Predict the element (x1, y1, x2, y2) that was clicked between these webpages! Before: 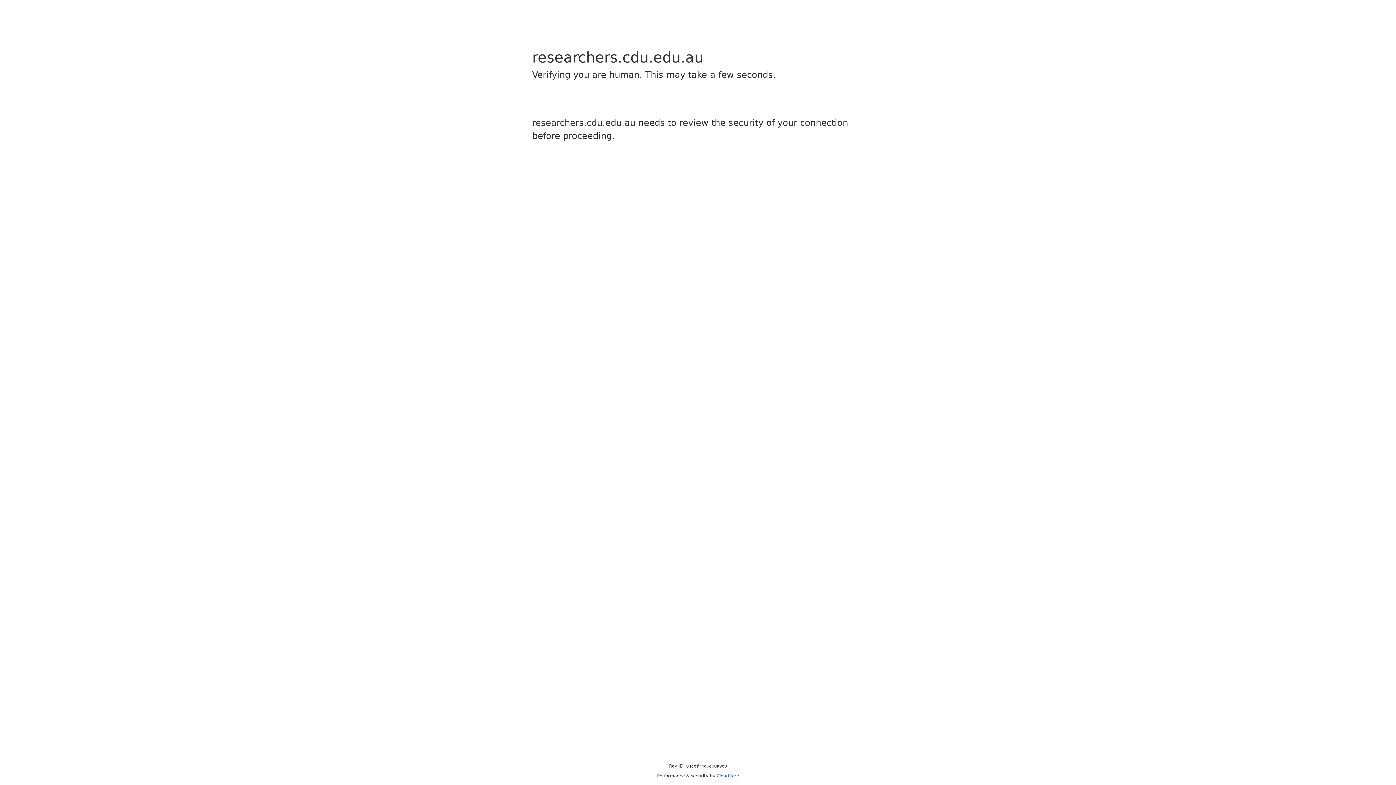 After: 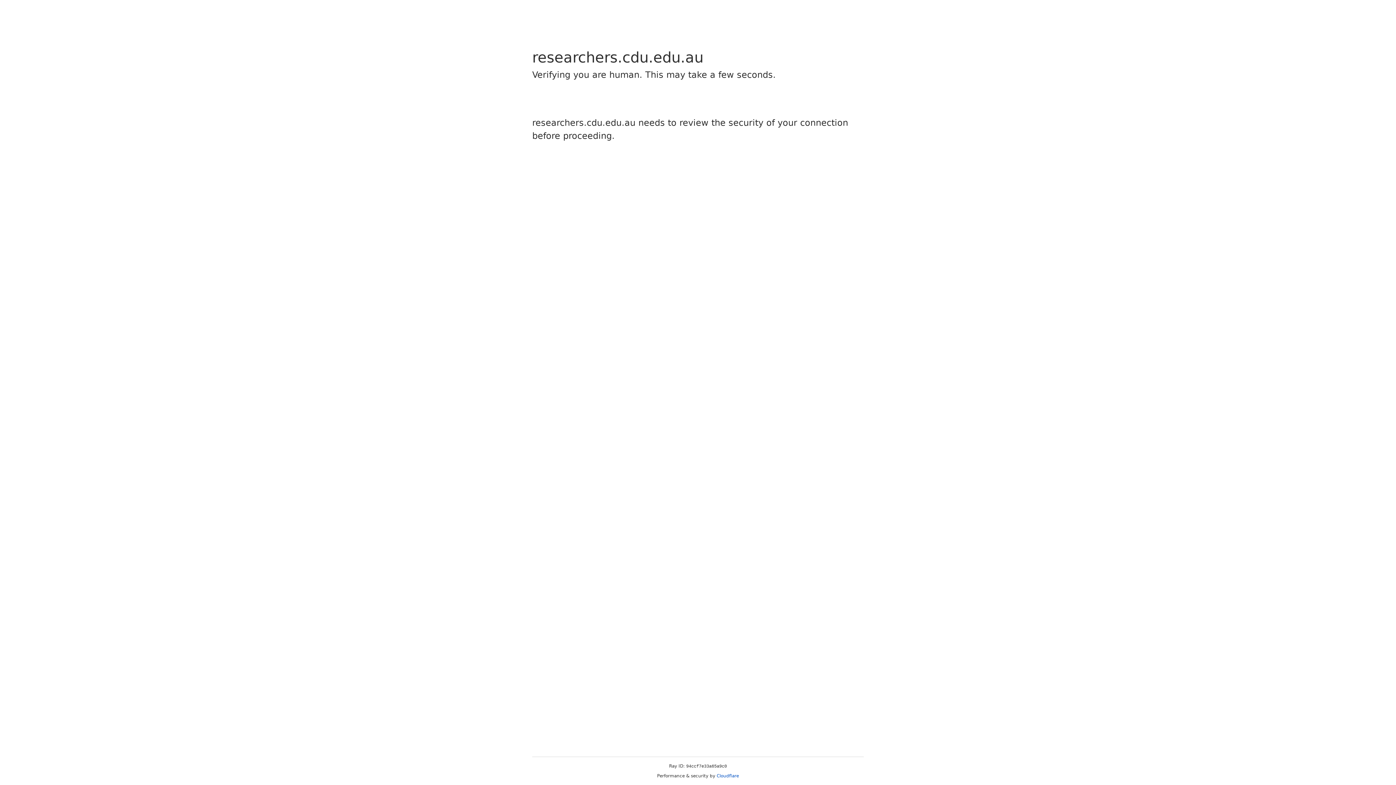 Action: bbox: (716, 773, 739, 778) label: Cloudflare